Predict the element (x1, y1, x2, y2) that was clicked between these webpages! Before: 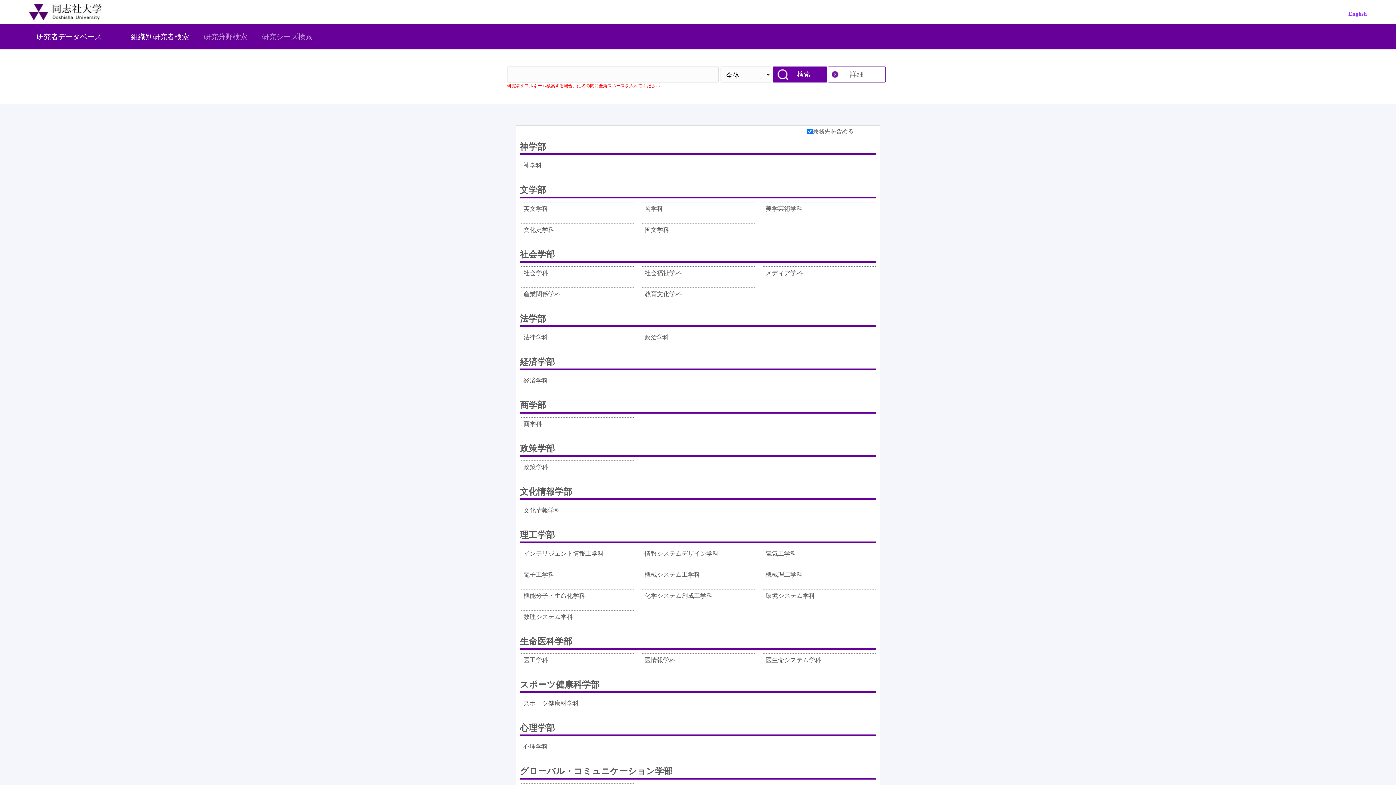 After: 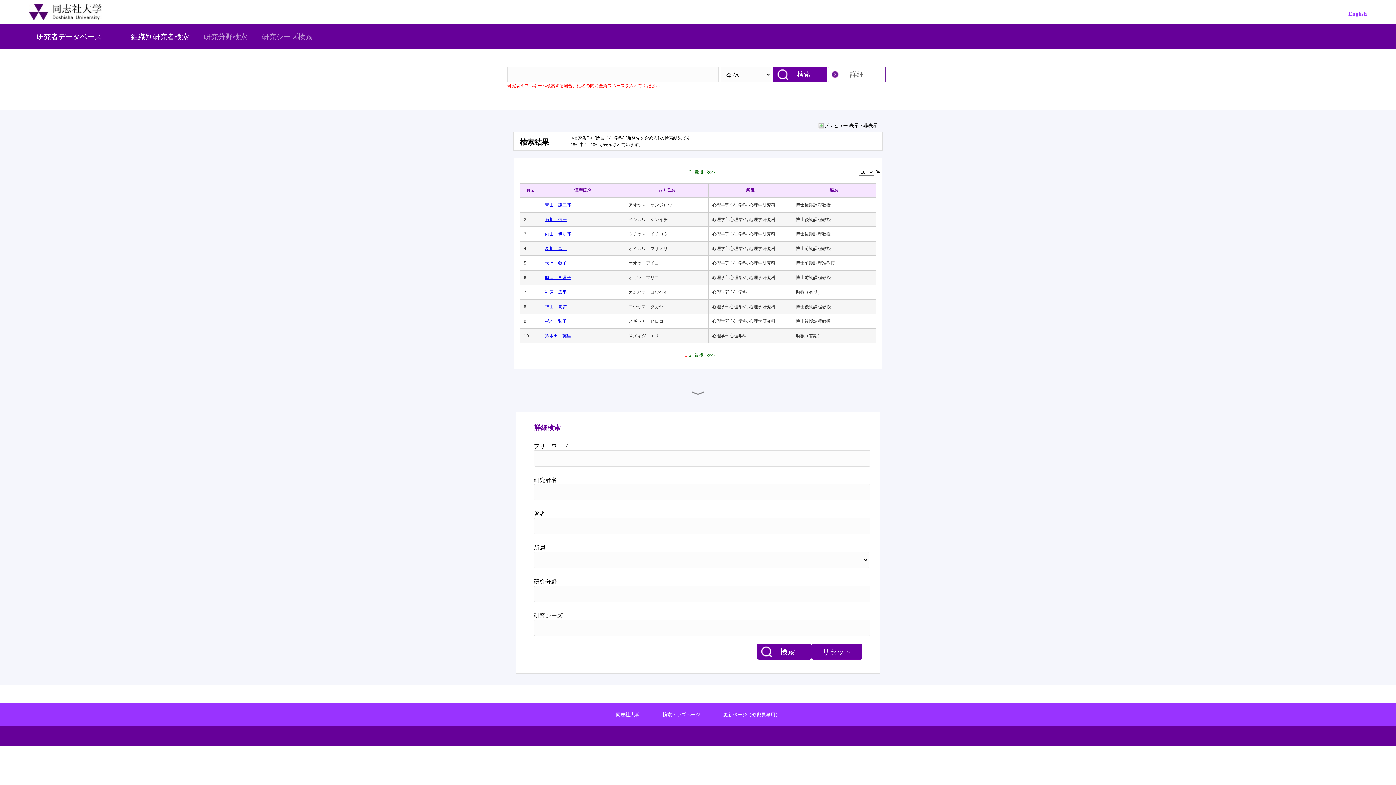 Action: bbox: (523, 742, 548, 757) label: 心理学科